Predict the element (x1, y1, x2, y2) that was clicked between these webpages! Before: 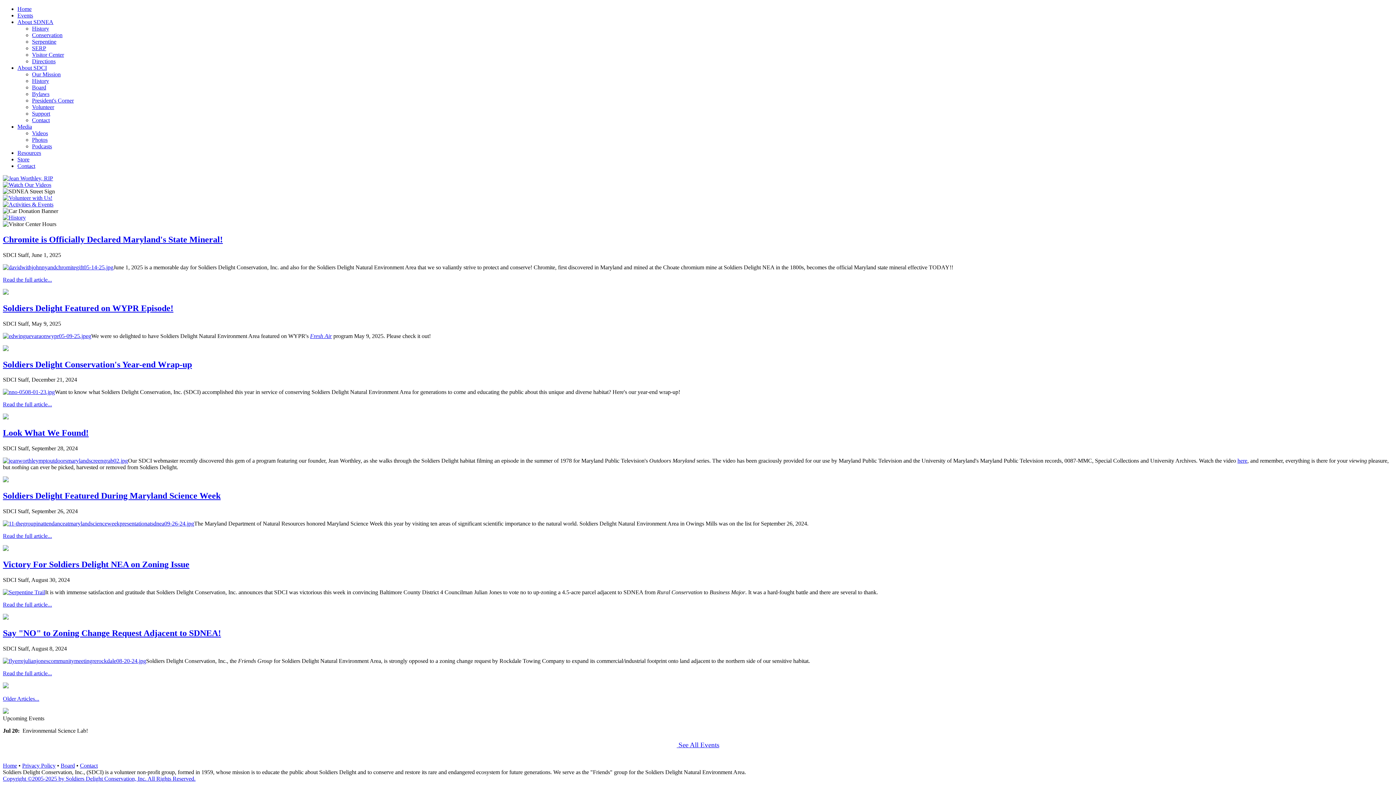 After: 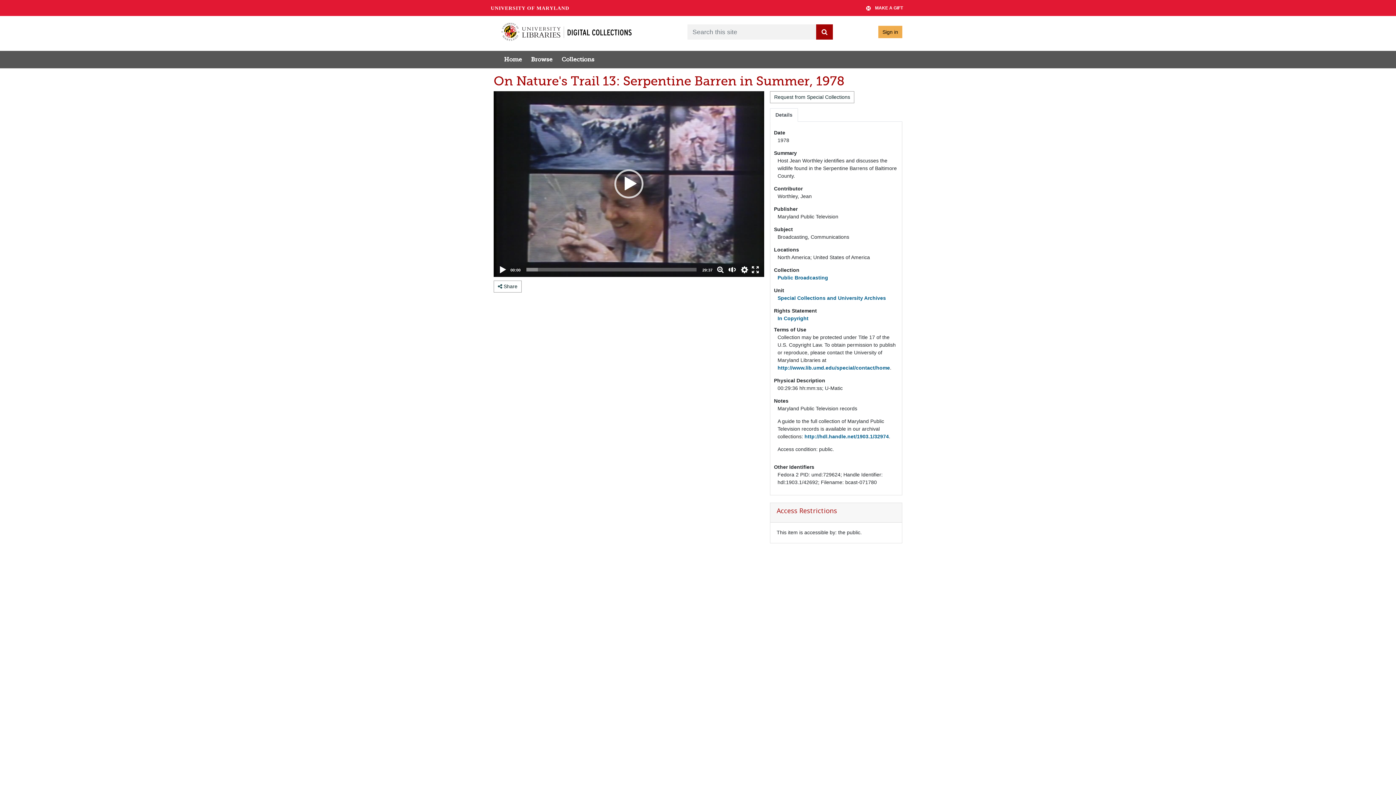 Action: bbox: (1237, 457, 1247, 464) label: here